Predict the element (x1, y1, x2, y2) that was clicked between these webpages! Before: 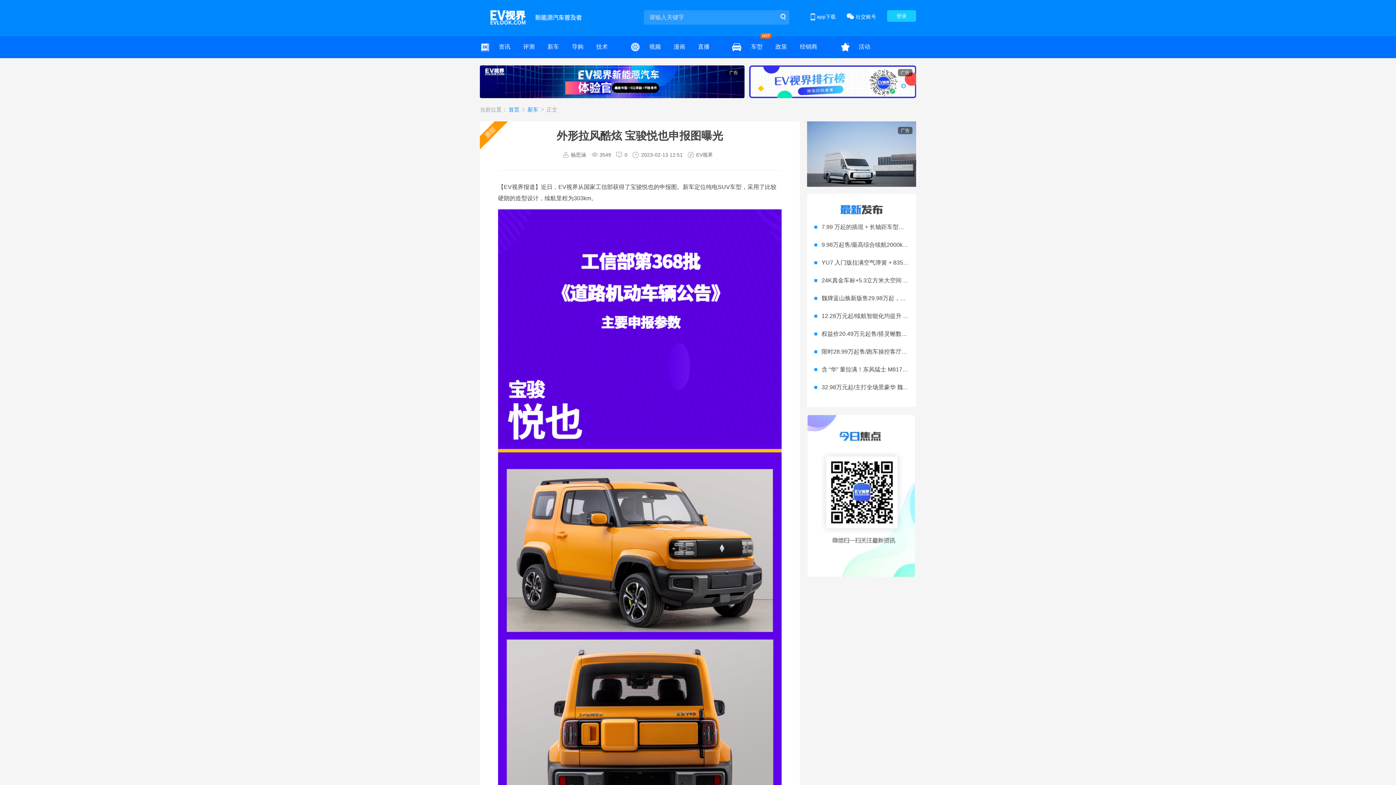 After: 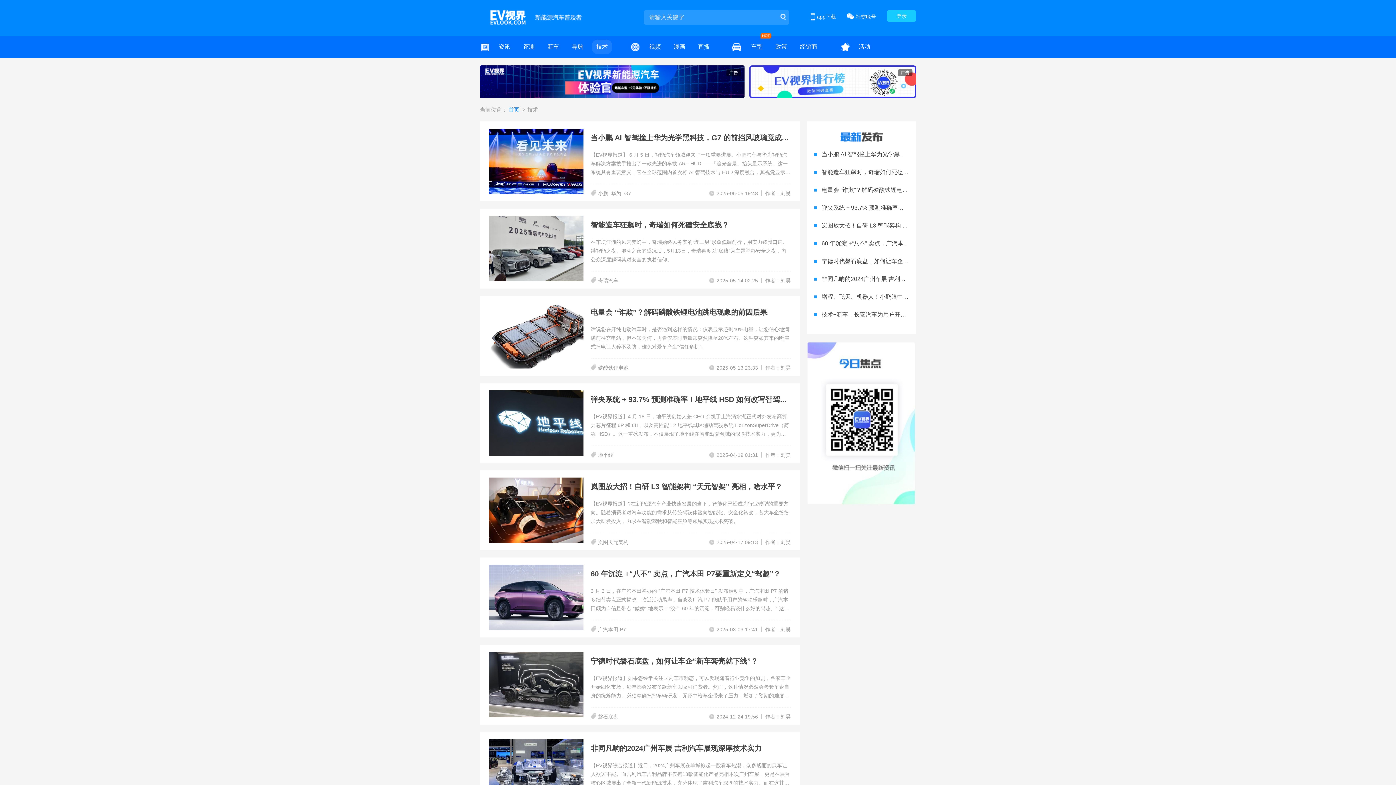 Action: label: 技术 bbox: (592, 39, 612, 54)